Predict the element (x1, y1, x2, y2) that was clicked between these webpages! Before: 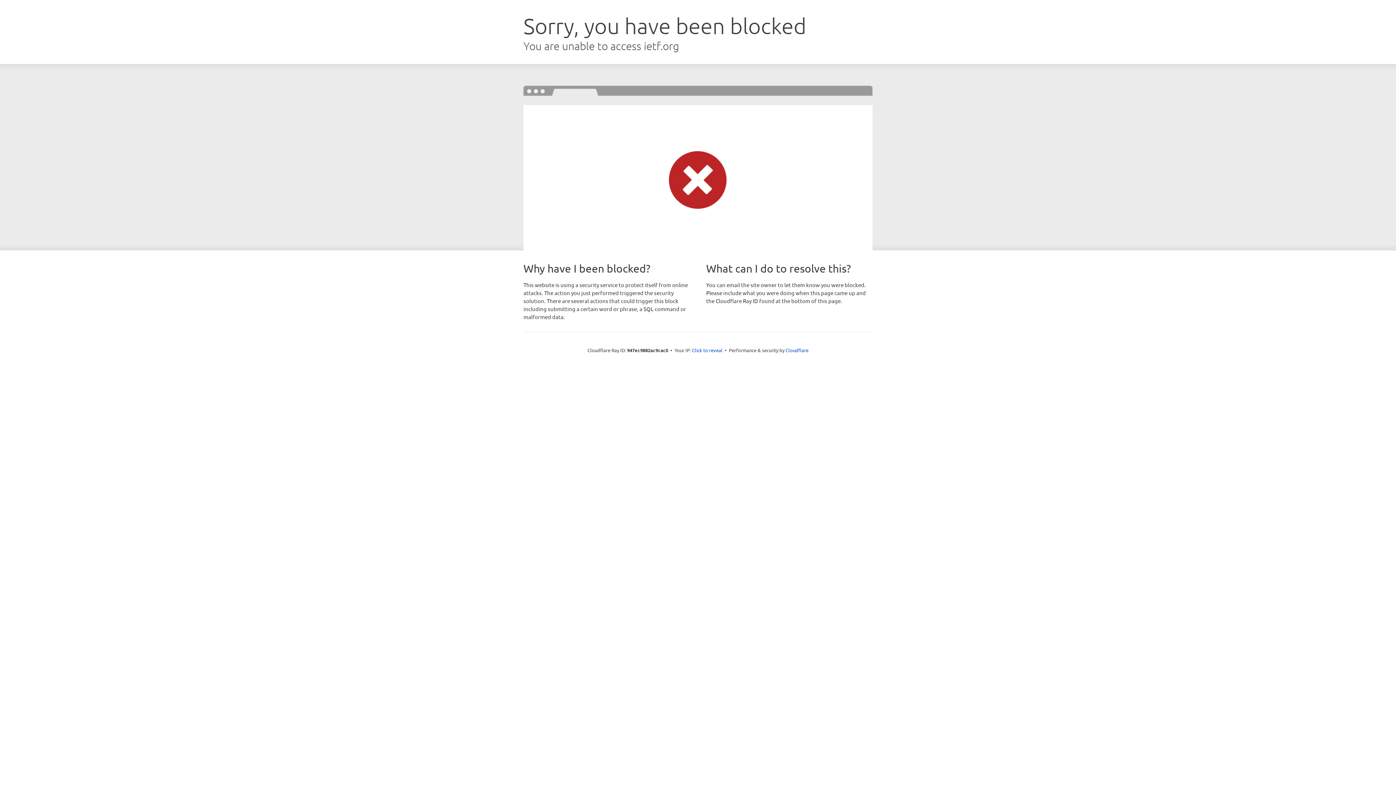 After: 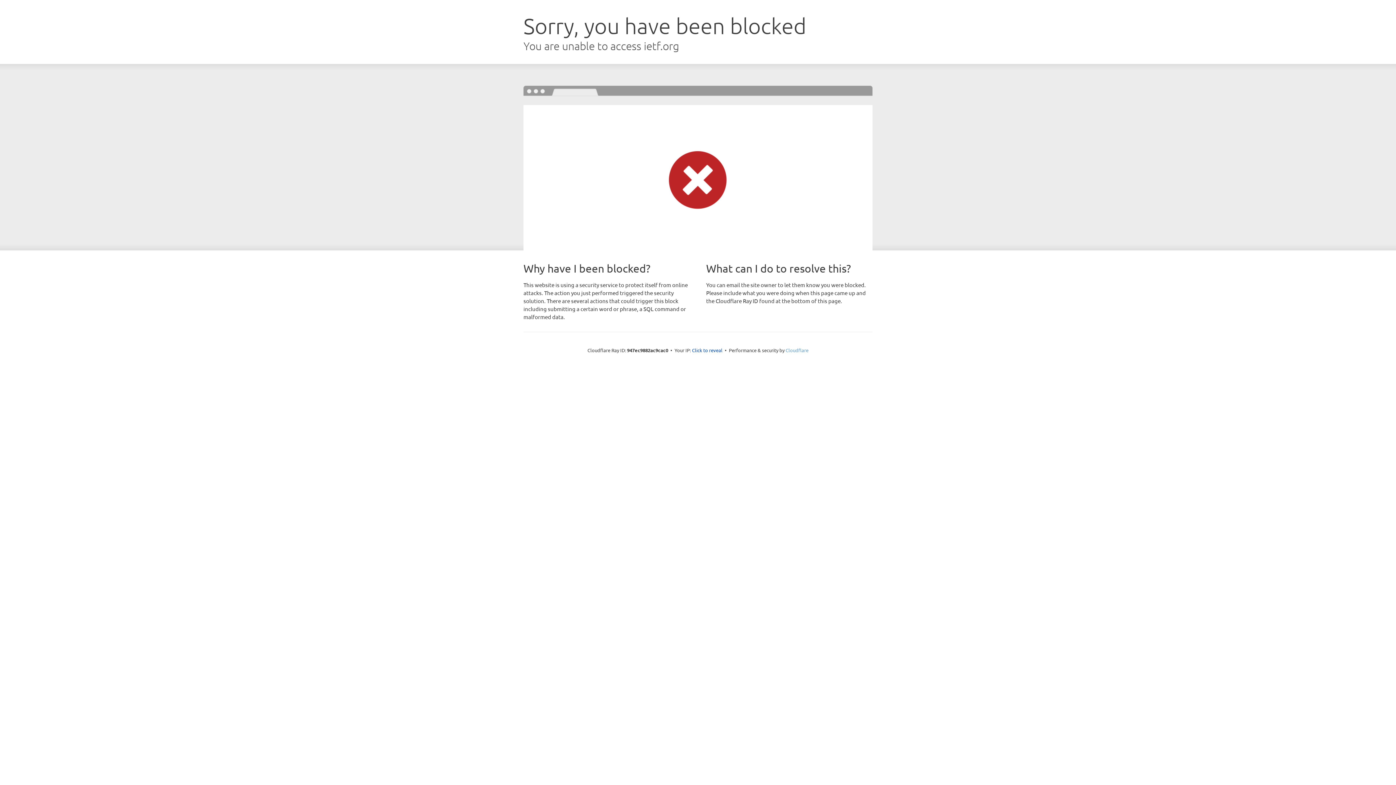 Action: bbox: (785, 347, 808, 353) label: Cloudflare